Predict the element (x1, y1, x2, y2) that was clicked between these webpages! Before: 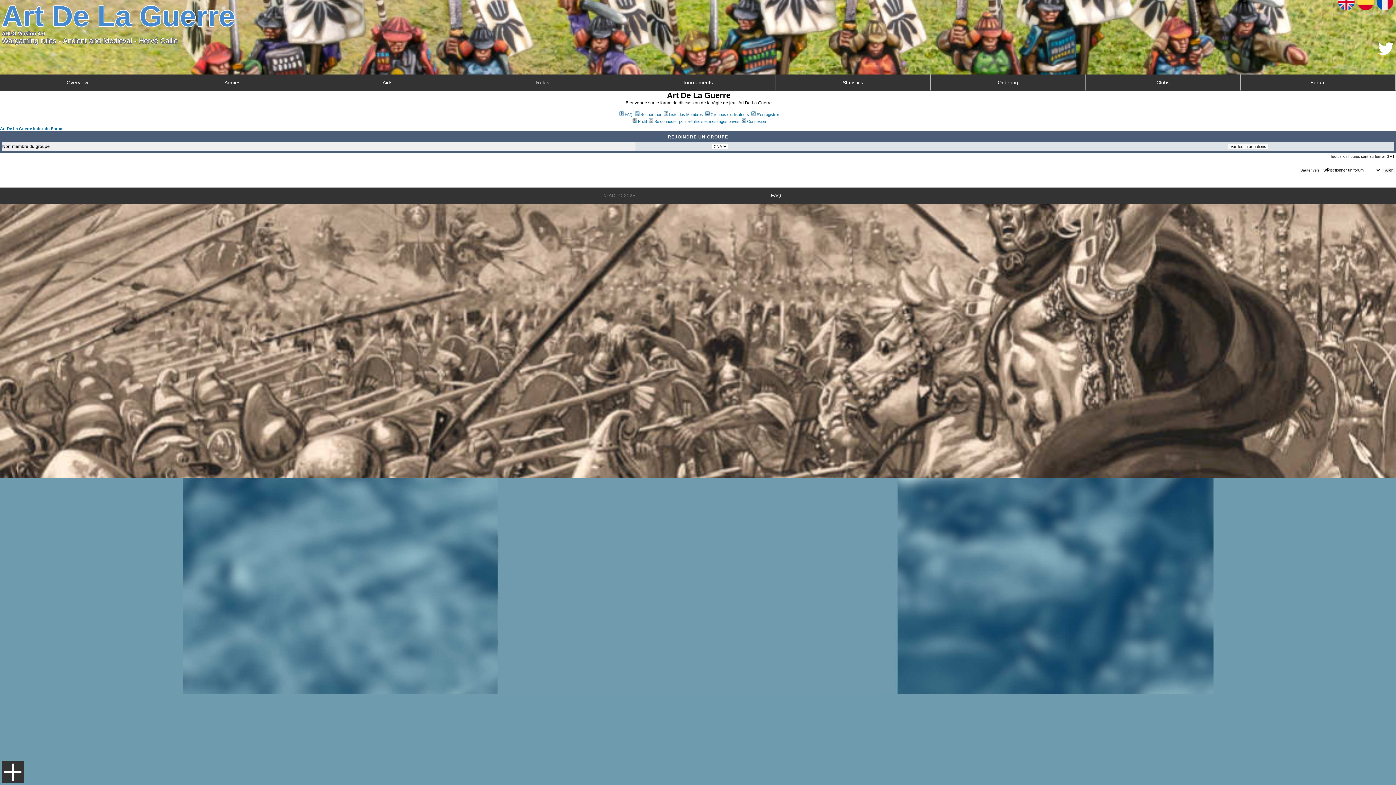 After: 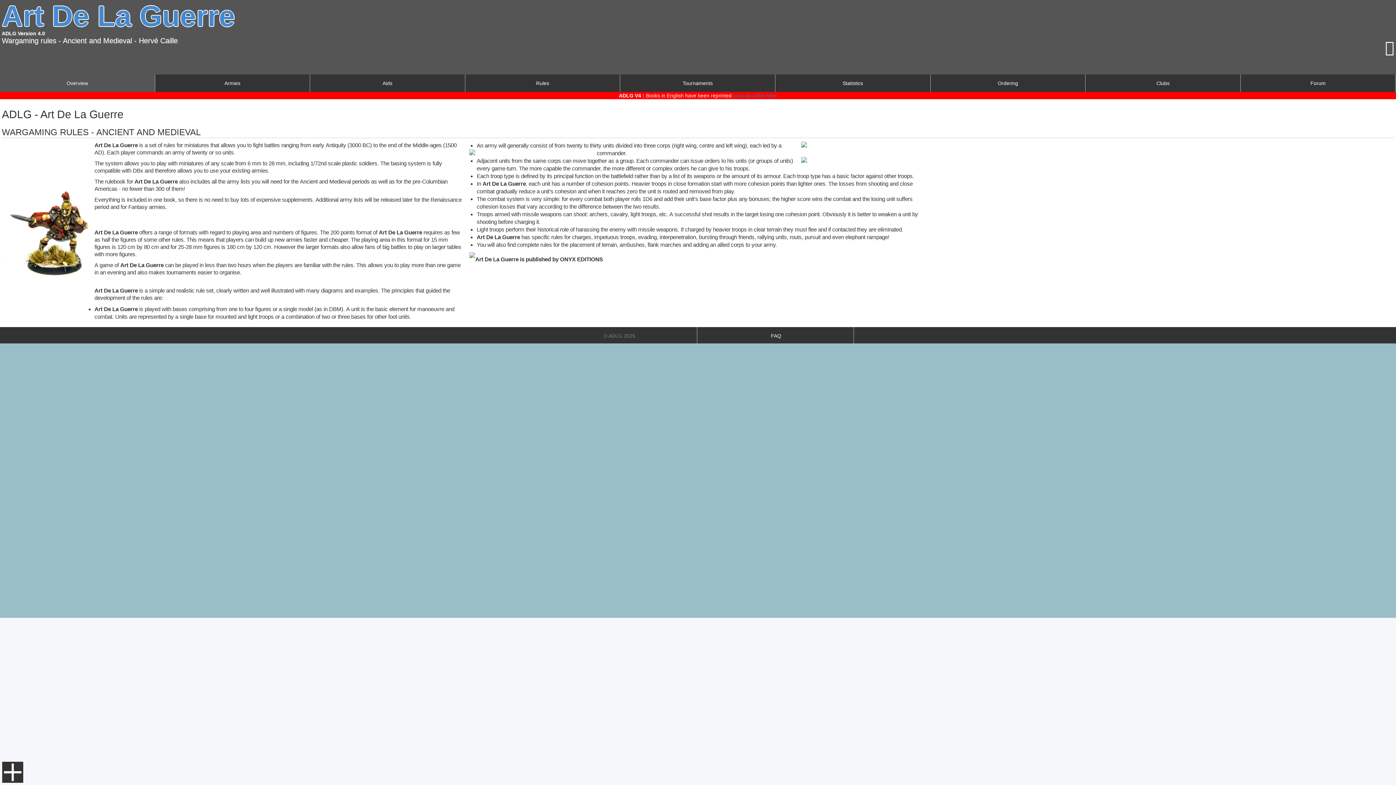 Action: bbox: (1338, -6, 1354, 10)